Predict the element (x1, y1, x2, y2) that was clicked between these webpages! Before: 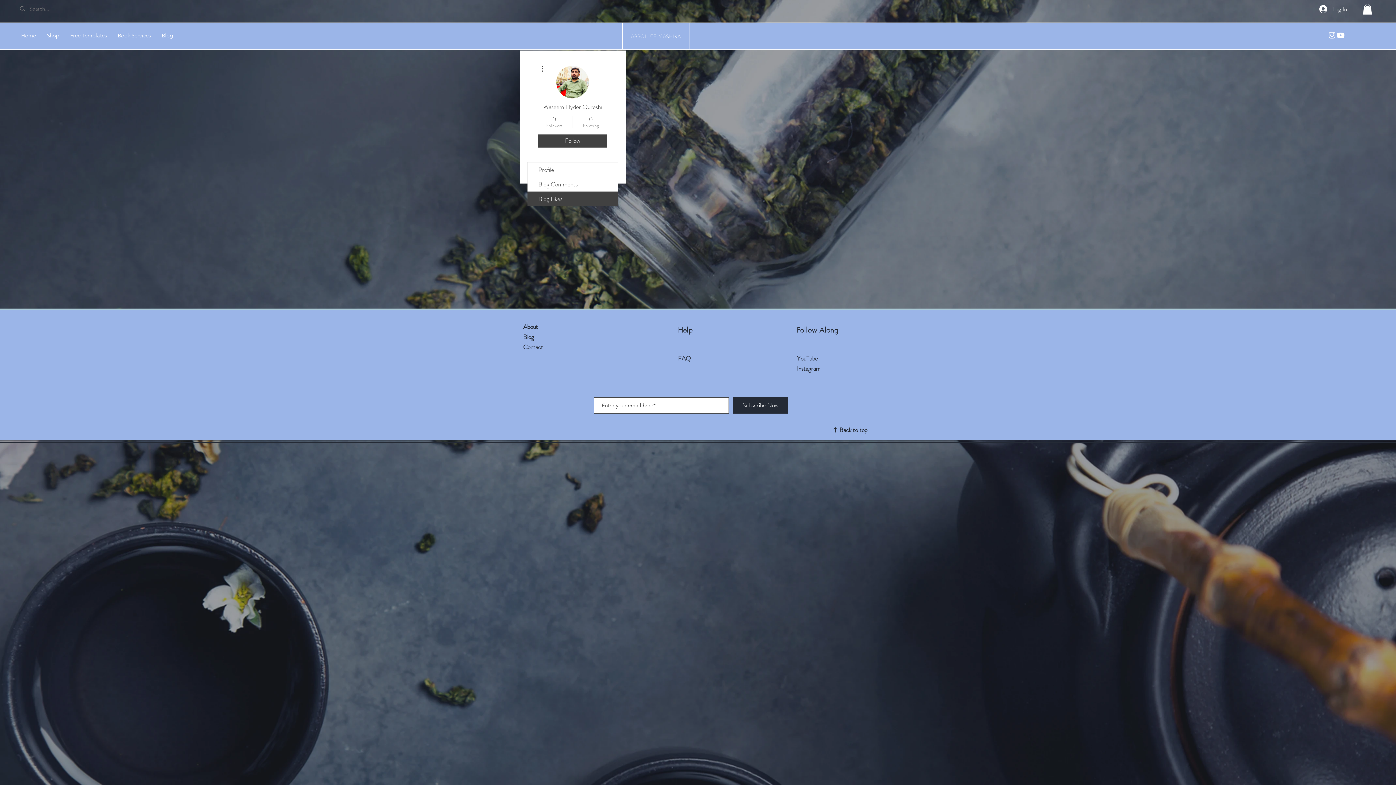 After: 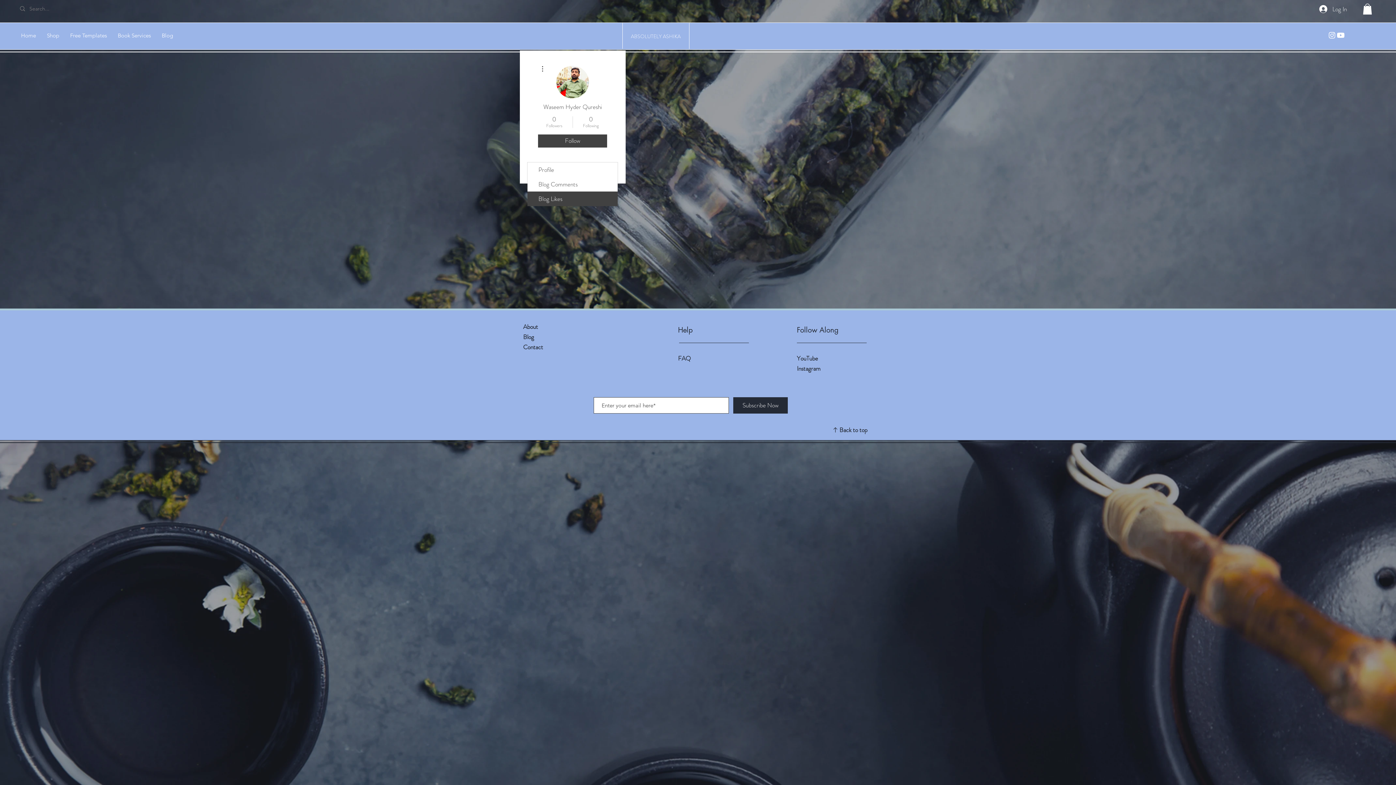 Action: bbox: (839, 425, 867, 434) label: Back to top